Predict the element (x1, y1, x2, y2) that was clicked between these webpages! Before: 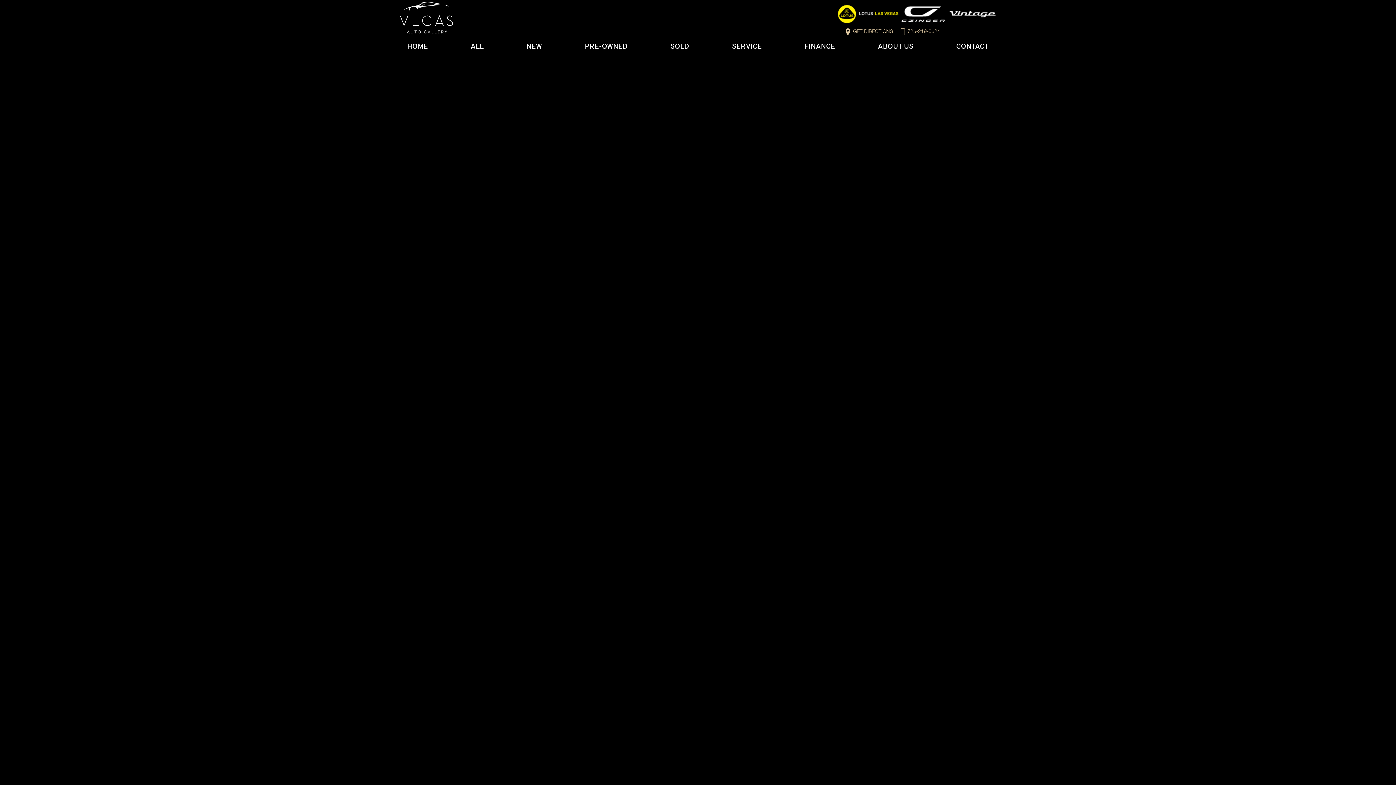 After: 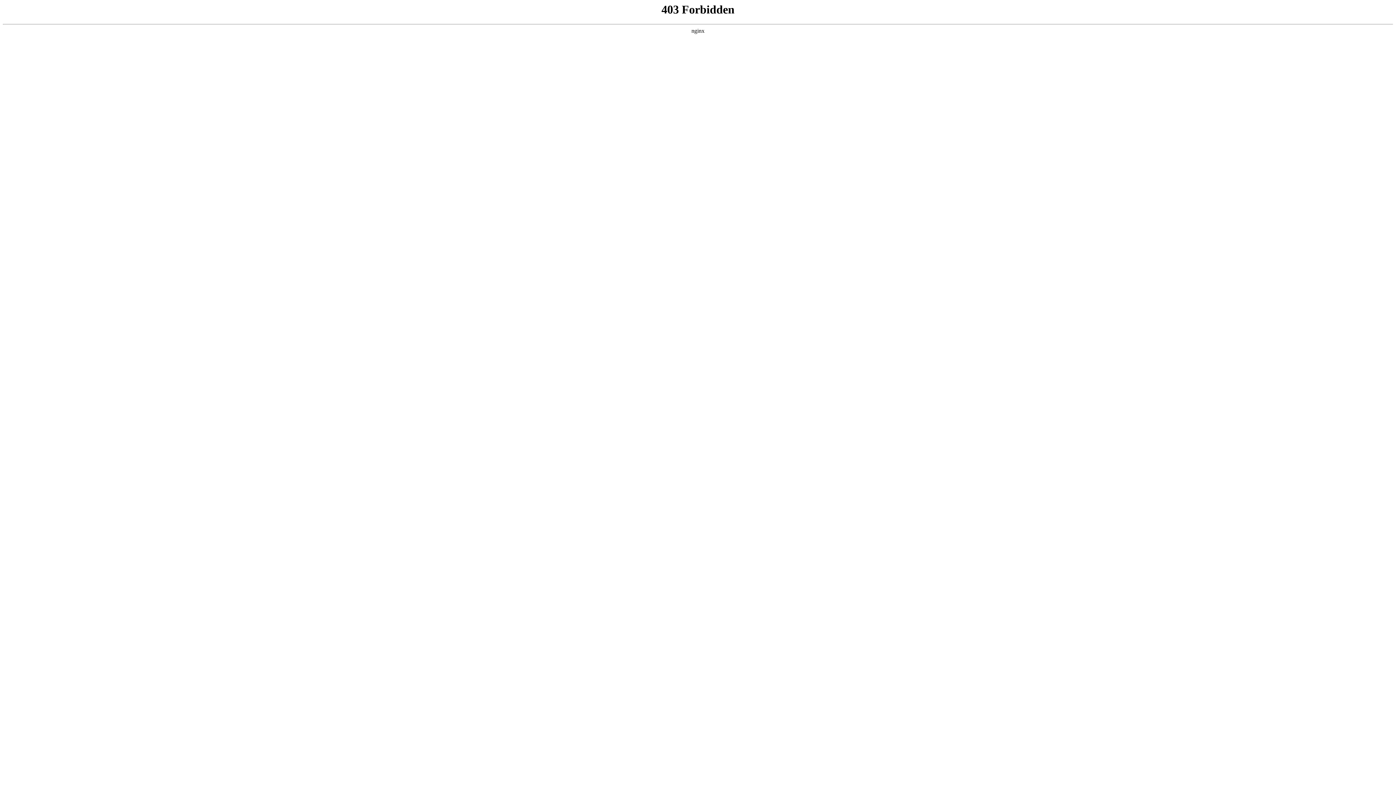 Action: label: SOLD bbox: (663, 38, 696, 55)